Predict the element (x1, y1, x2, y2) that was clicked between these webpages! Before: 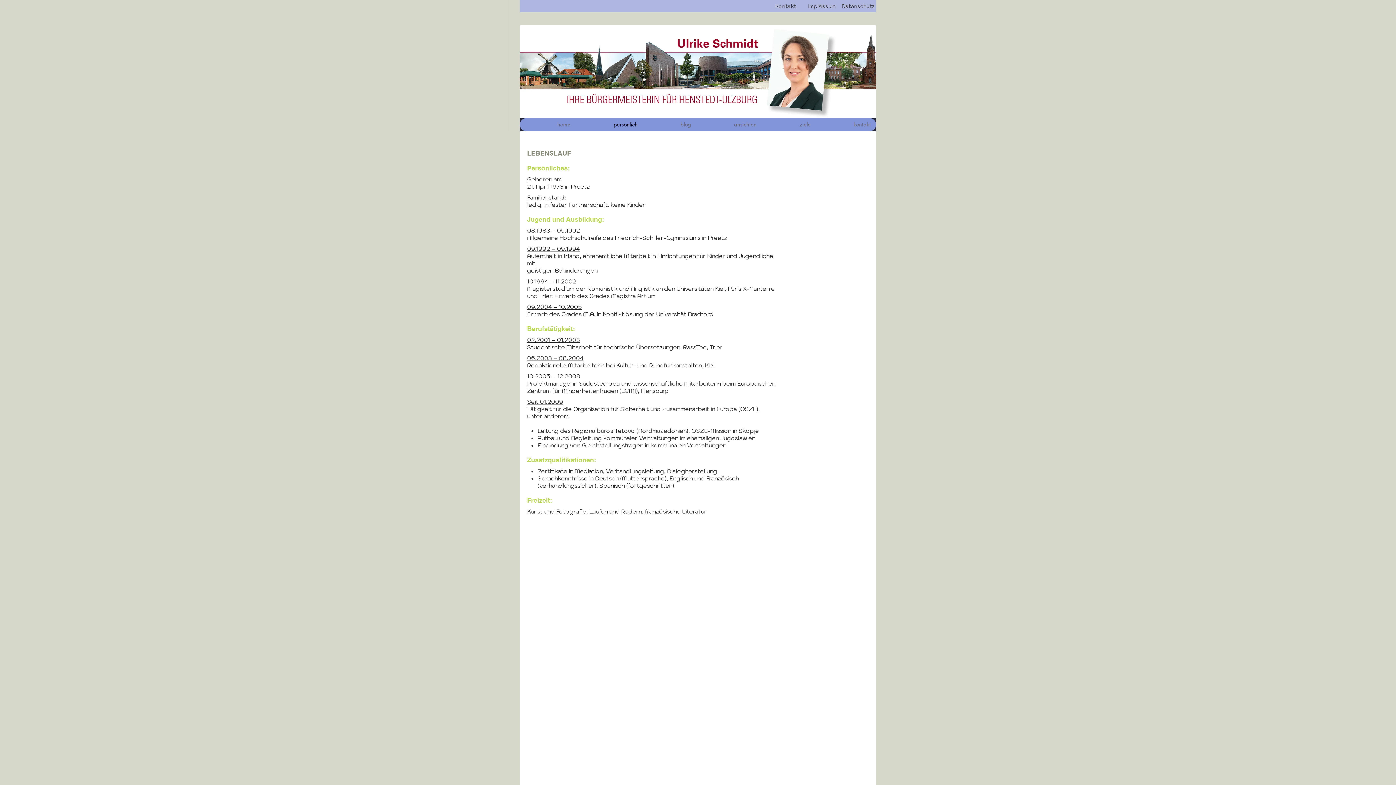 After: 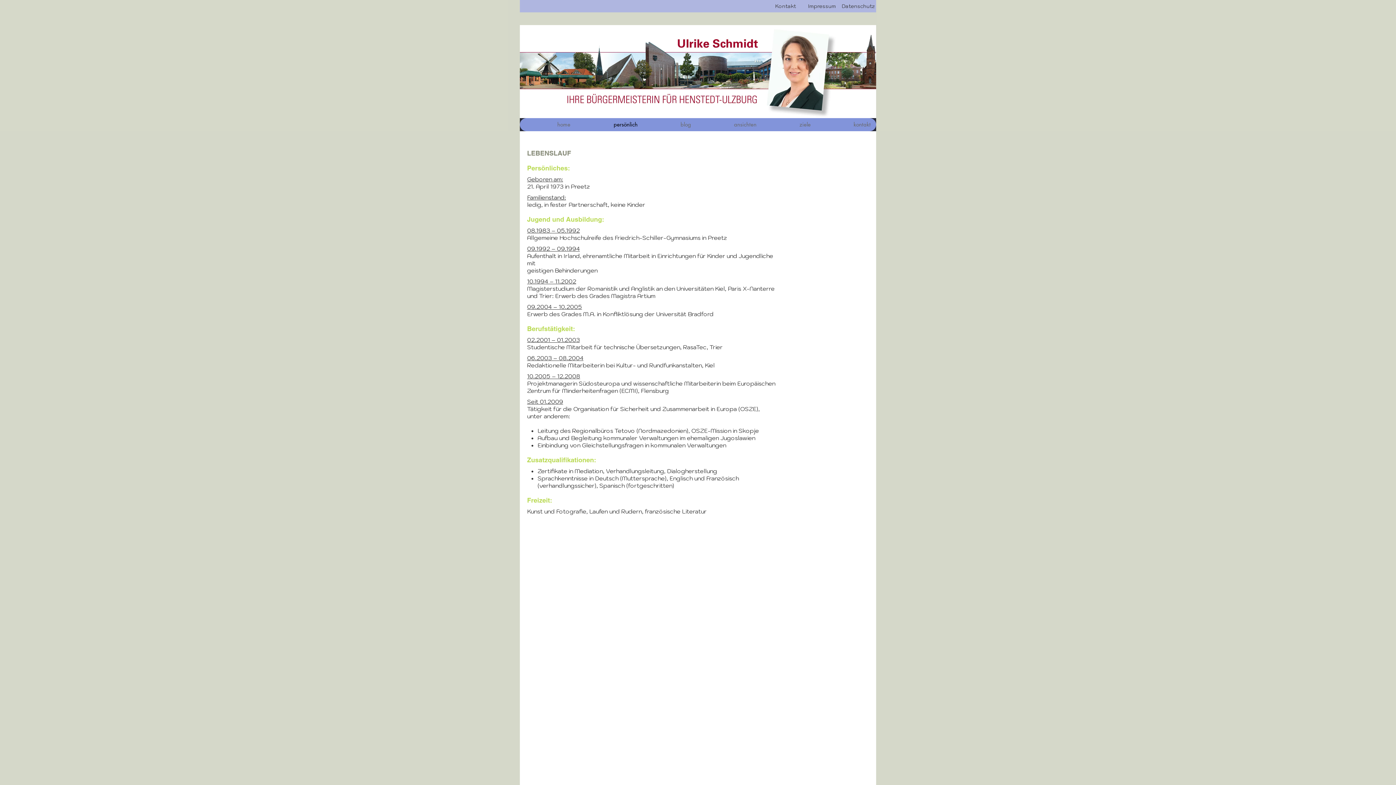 Action: bbox: (696, 118, 762, 131) label: ansichten